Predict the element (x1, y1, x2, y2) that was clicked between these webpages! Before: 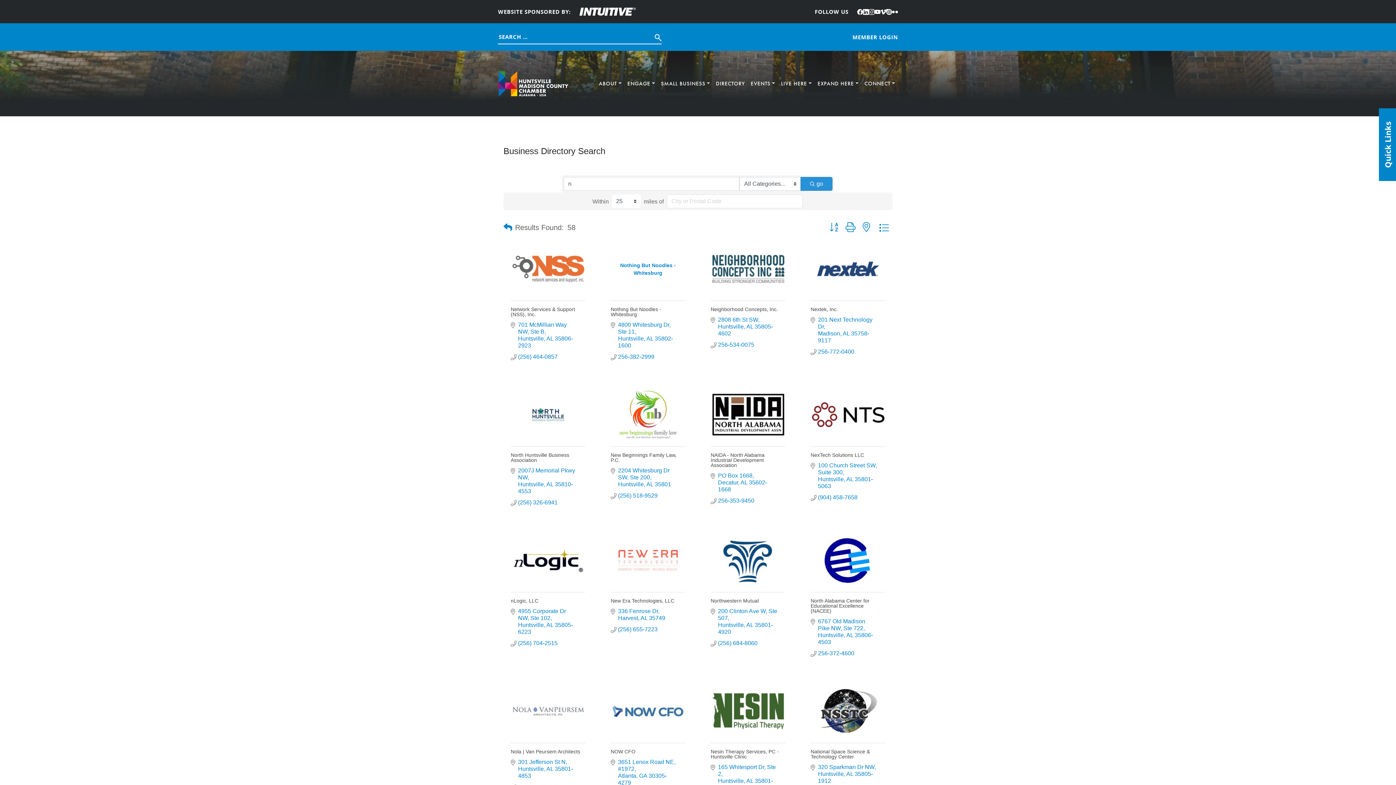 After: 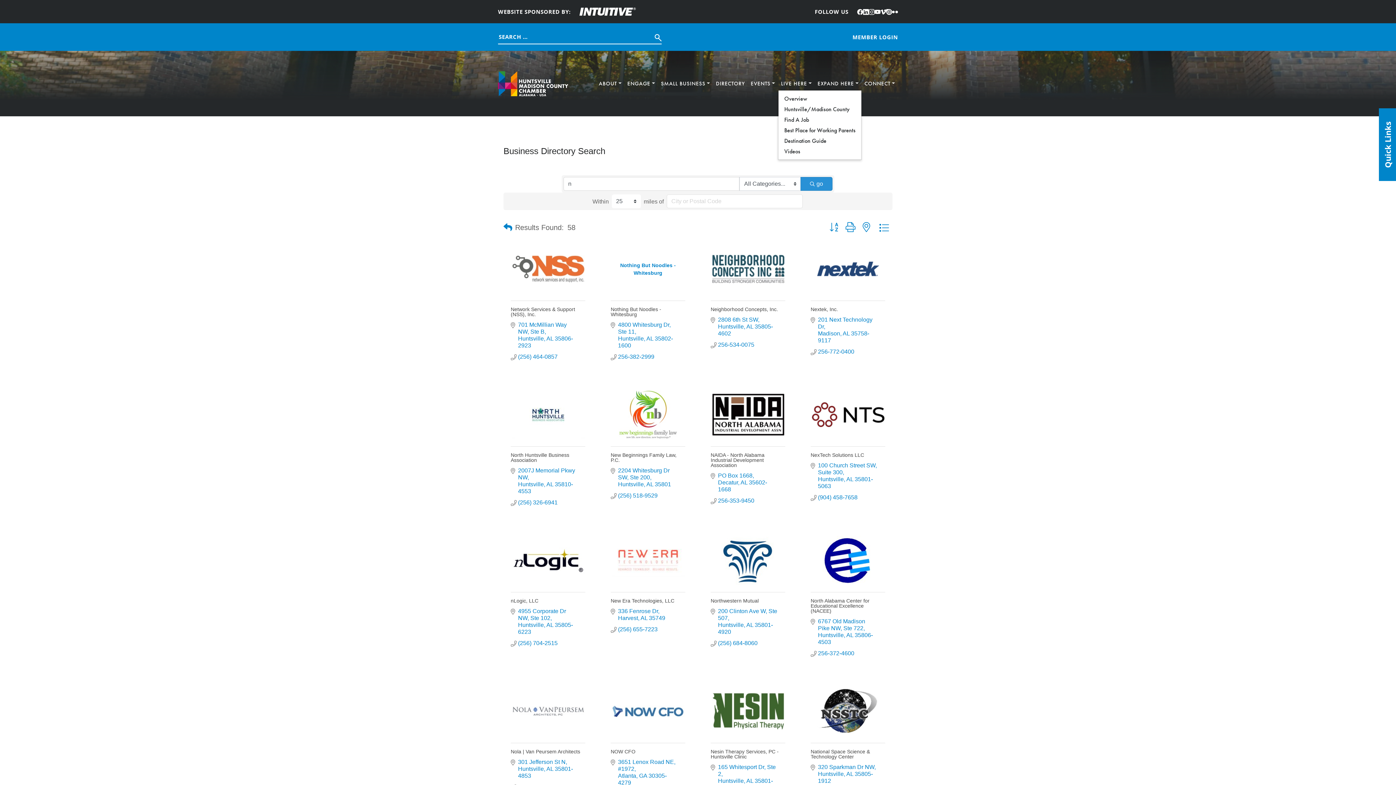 Action: bbox: (778, 77, 814, 90) label: LIVE HERE